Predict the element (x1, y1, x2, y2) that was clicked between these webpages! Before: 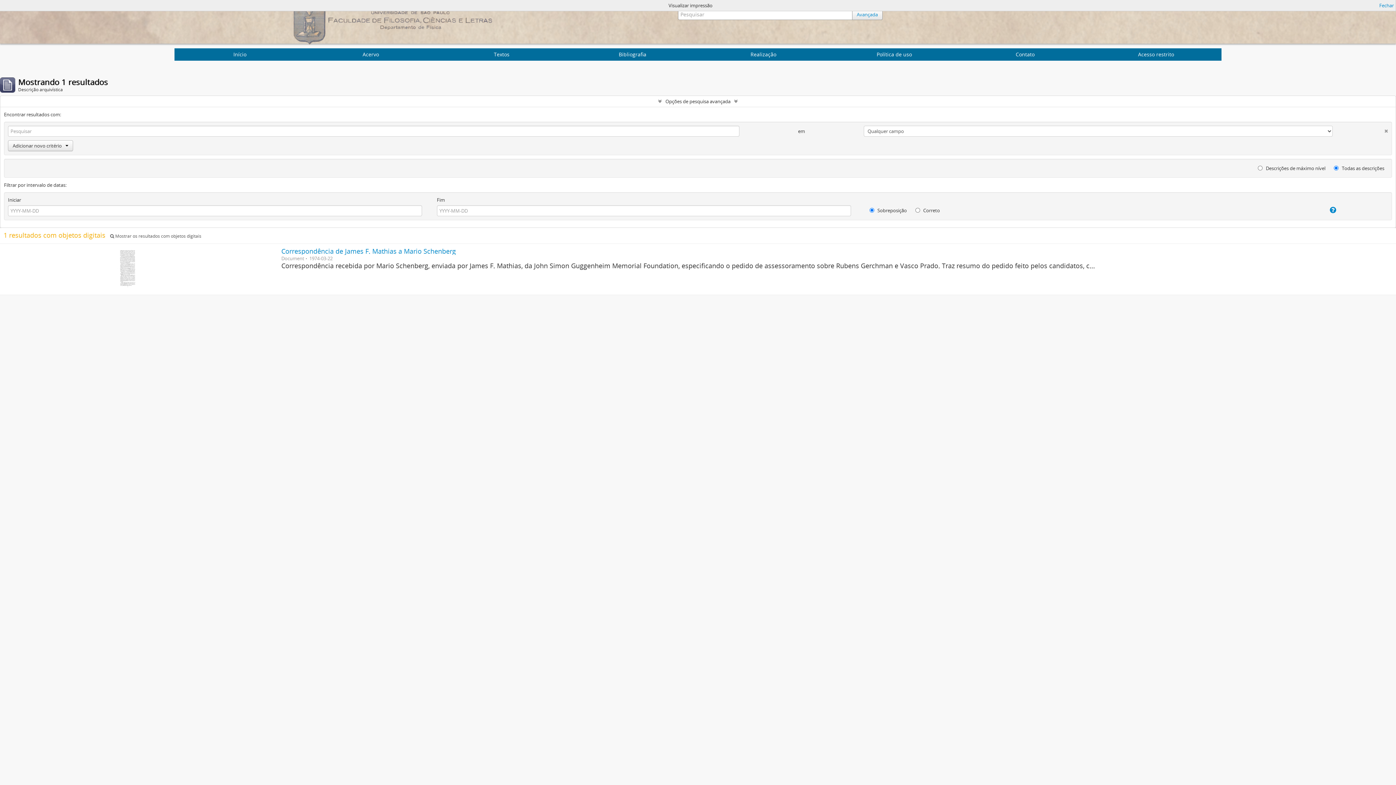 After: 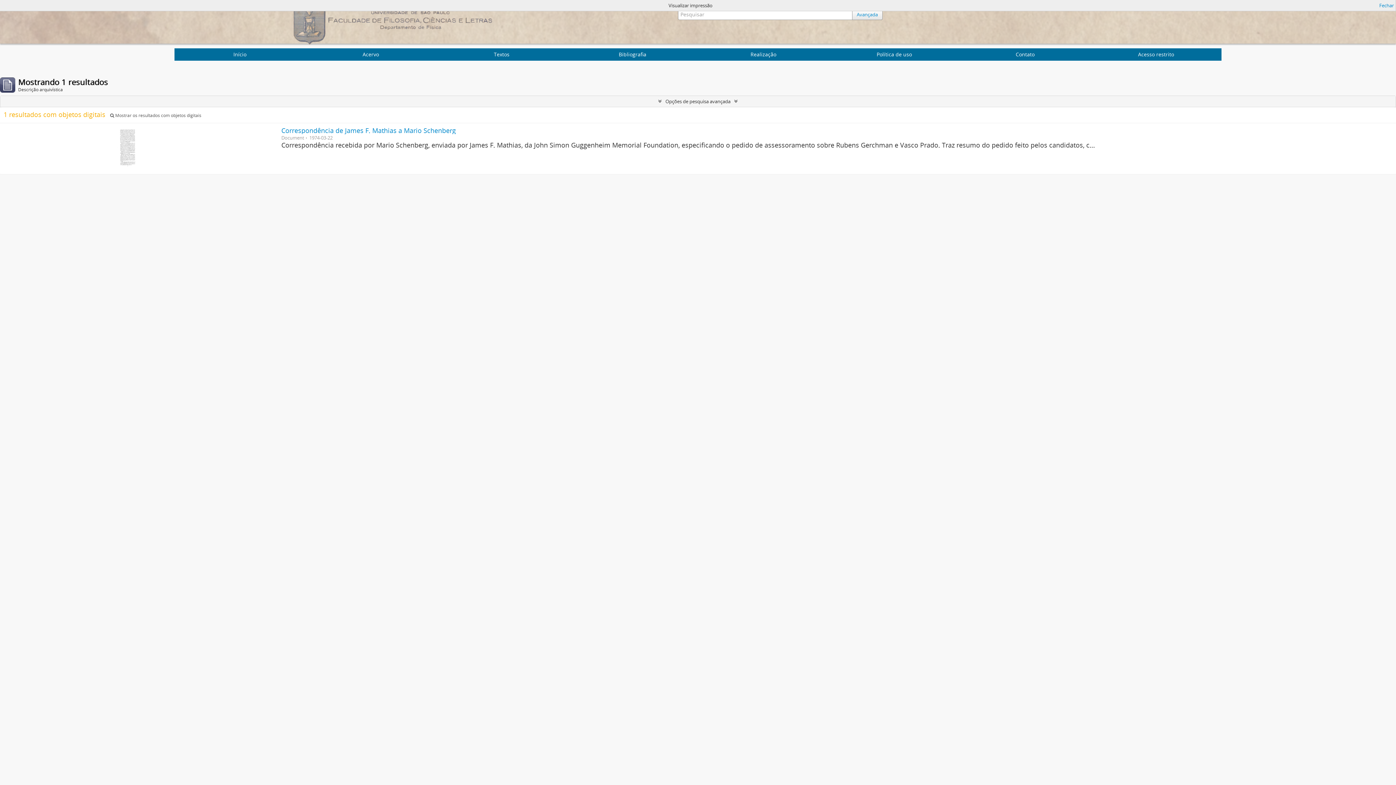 Action: bbox: (0, 95, 1396, 106) label: Opções de pesquisa avançada